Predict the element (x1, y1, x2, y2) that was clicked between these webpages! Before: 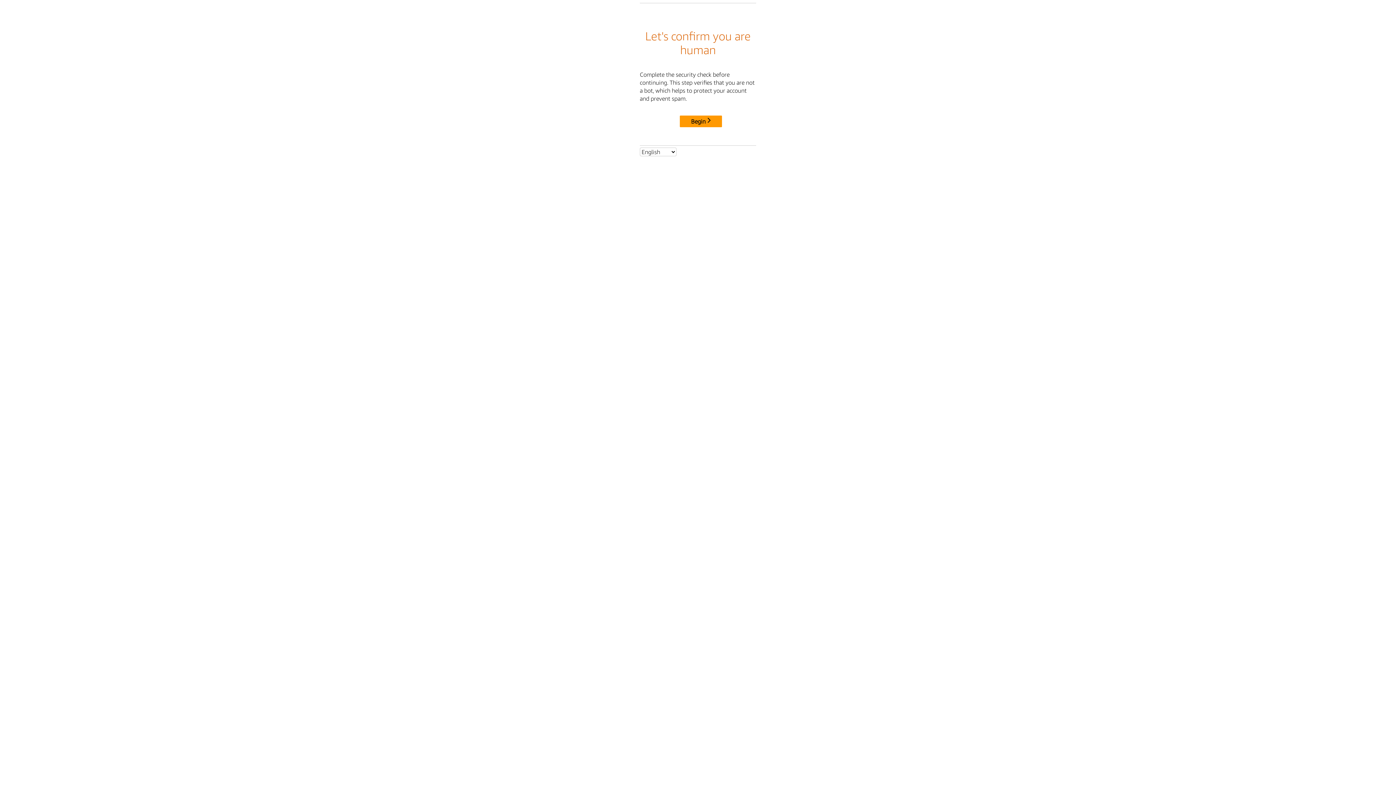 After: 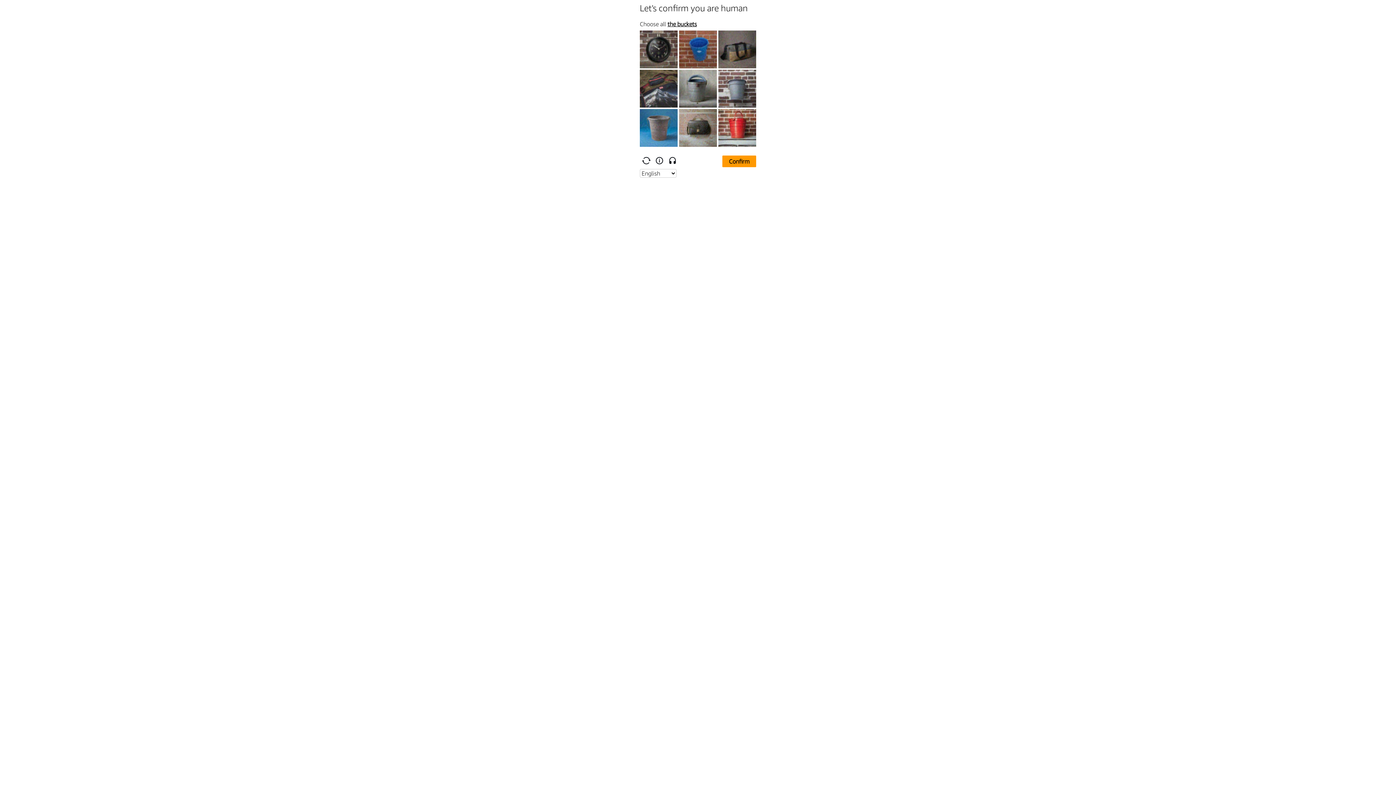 Action: bbox: (680, 115, 722, 127) label: Begin